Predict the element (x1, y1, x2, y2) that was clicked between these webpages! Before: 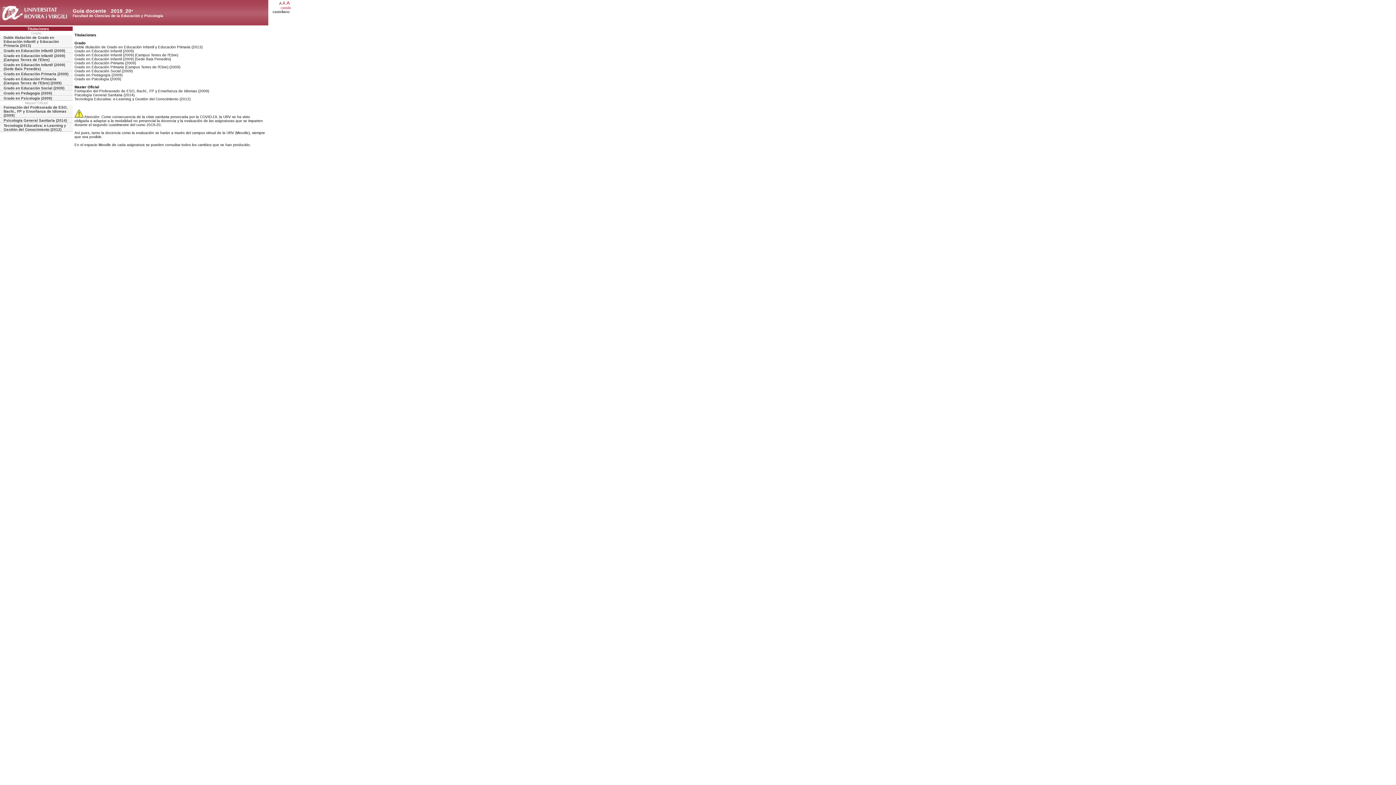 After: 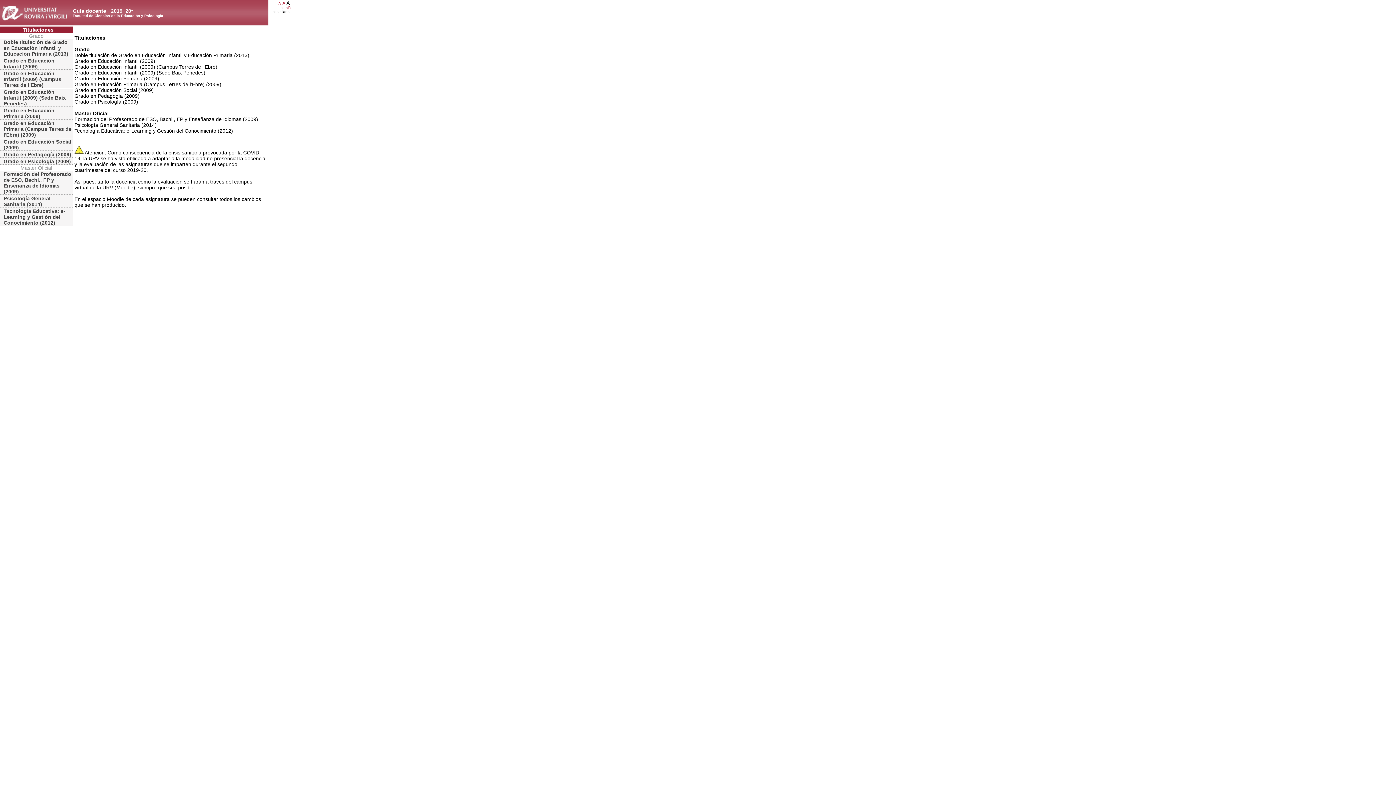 Action: label: A bbox: (286, 0, 289, 5)